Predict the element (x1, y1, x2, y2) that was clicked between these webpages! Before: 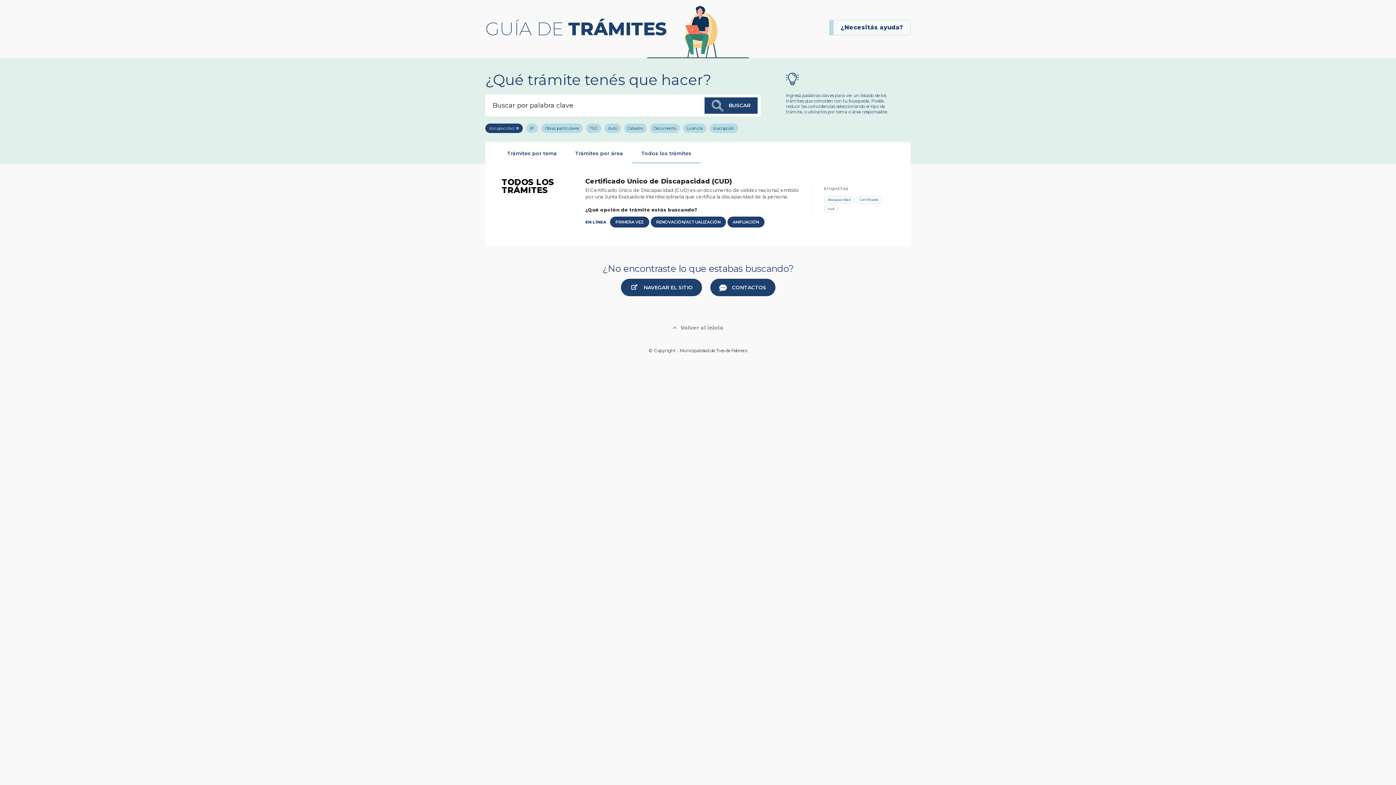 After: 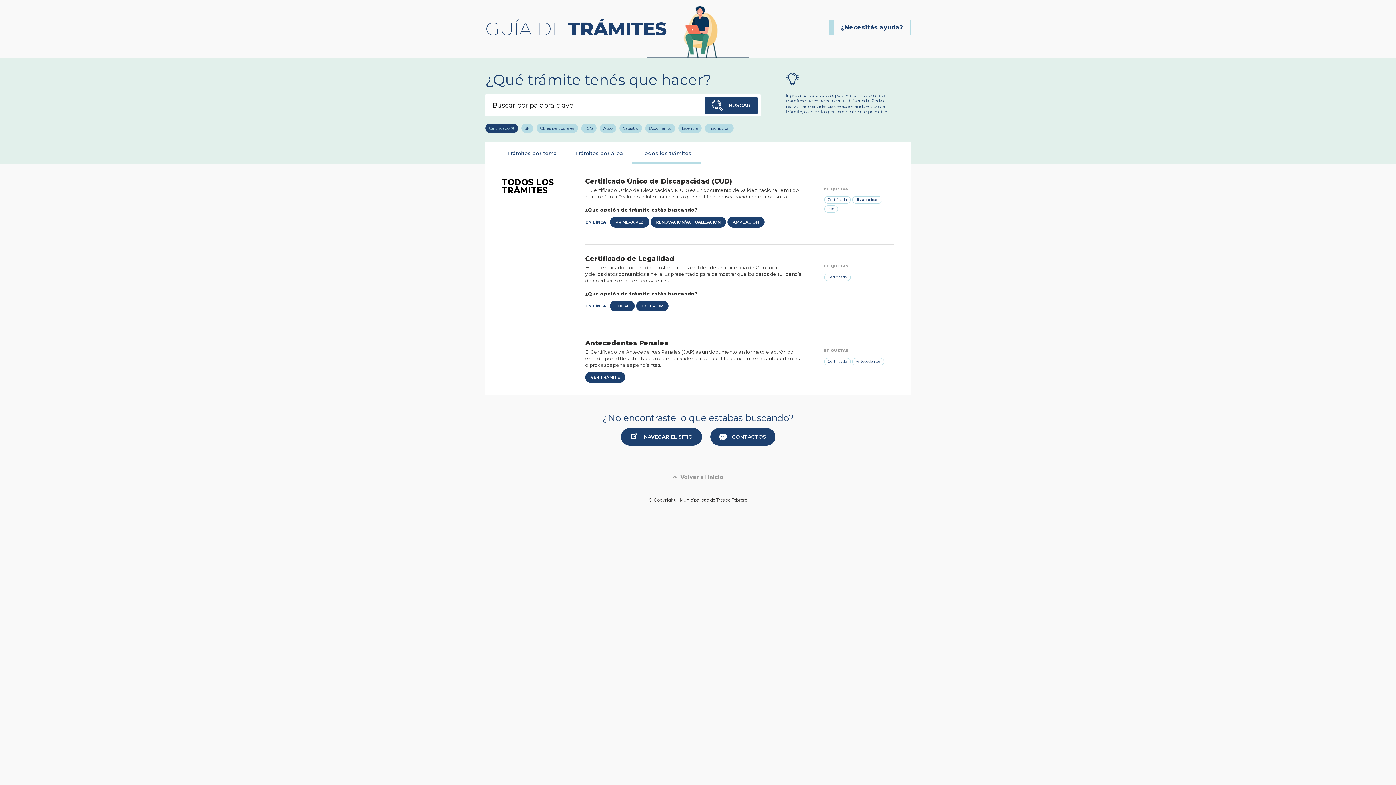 Action: bbox: (855, 196, 882, 203) label: Certificado